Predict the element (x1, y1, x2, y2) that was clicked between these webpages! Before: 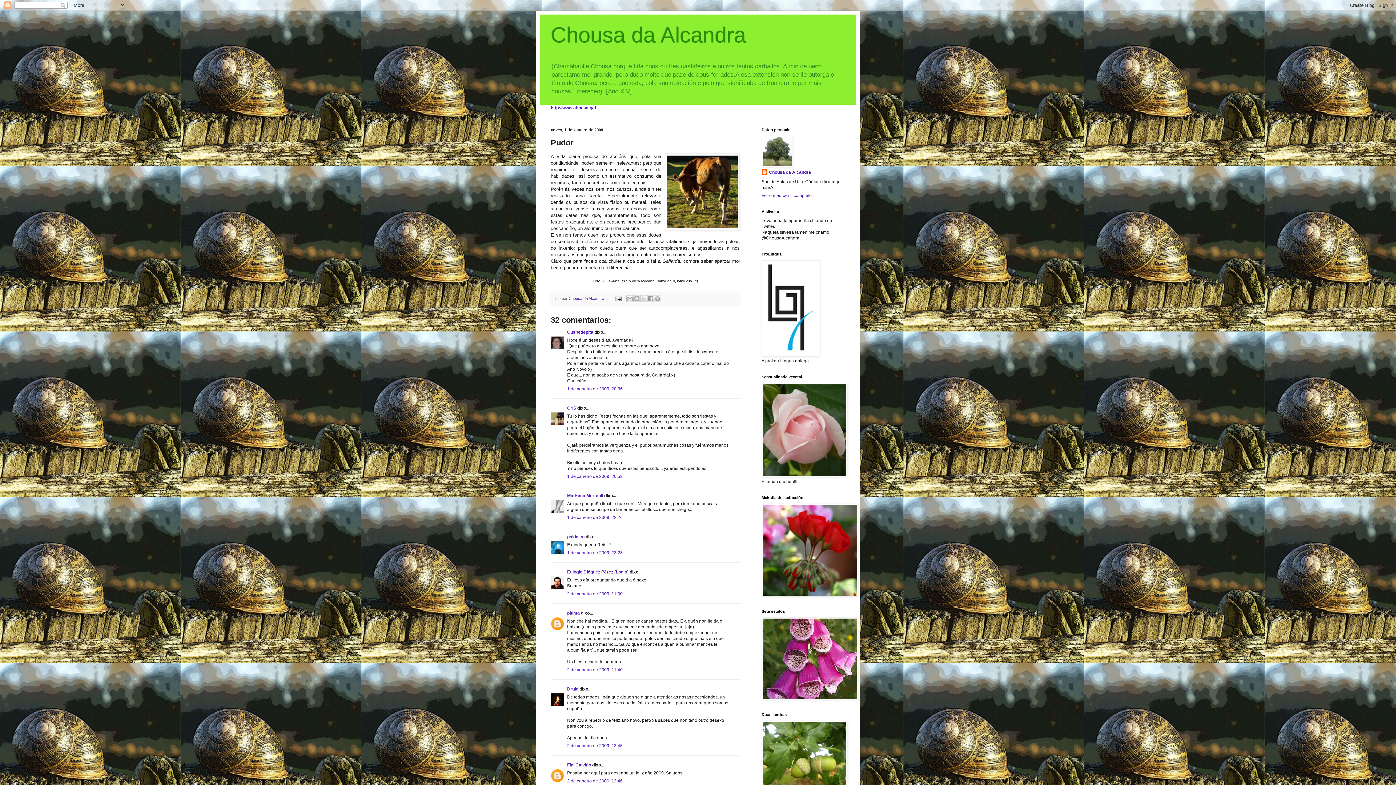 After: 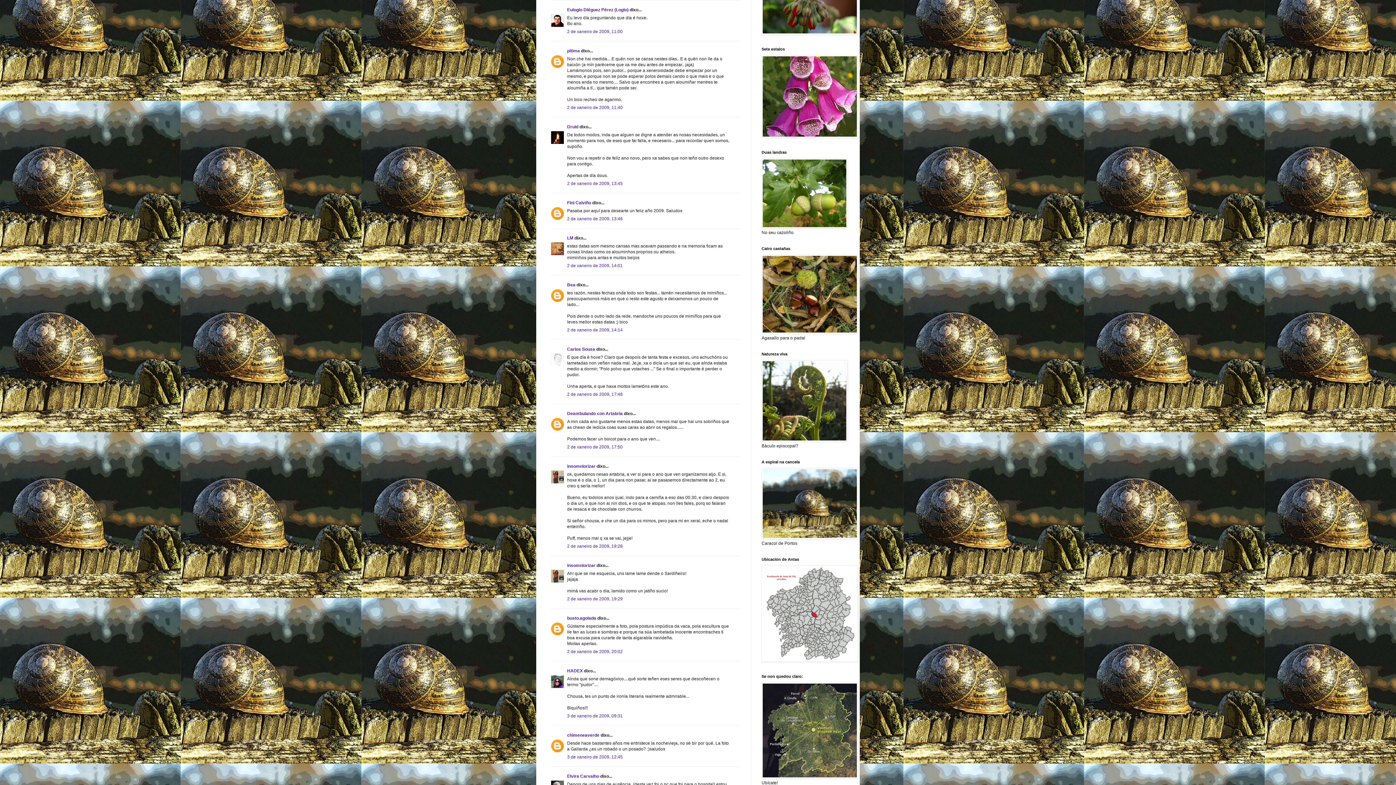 Action: label: 2 de xaneiro de 2009, 11:00 bbox: (567, 591, 622, 596)